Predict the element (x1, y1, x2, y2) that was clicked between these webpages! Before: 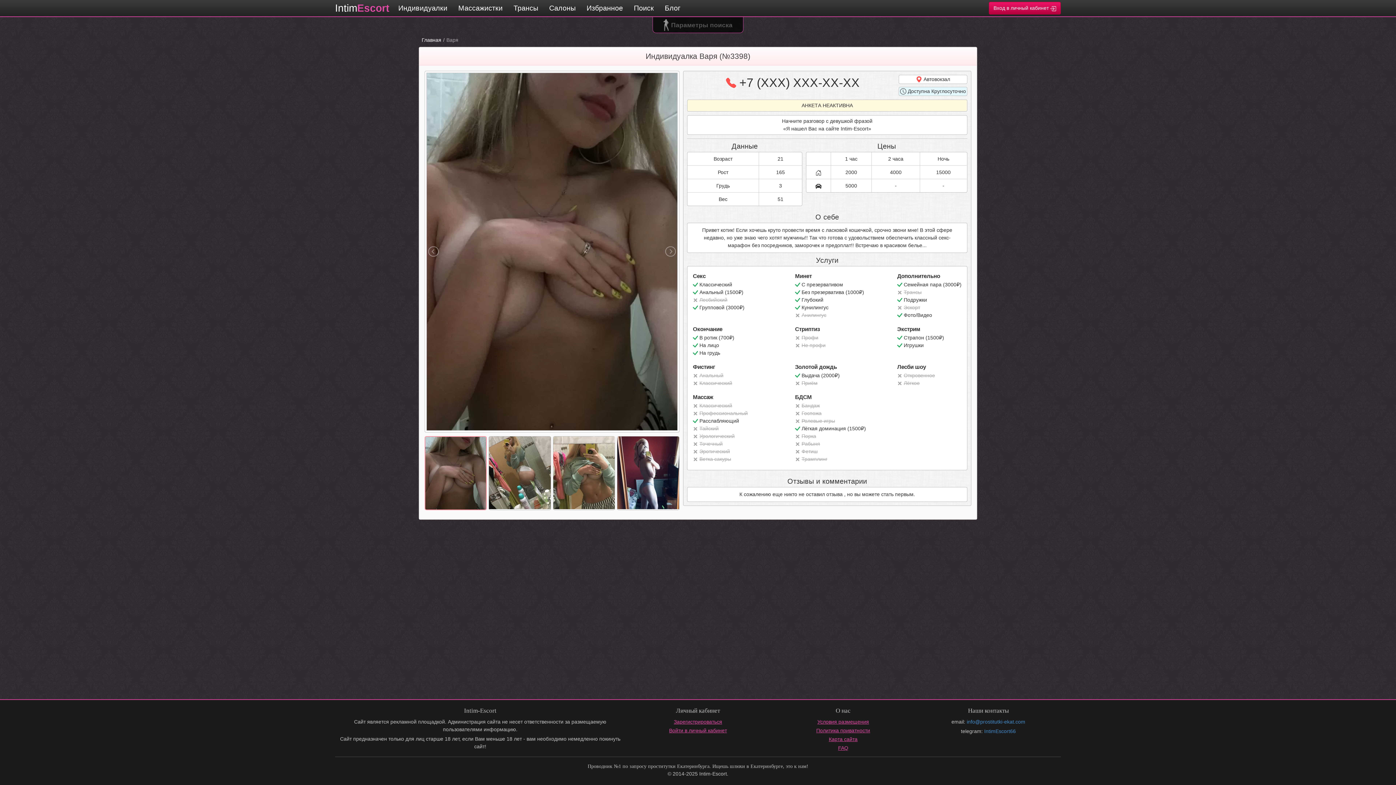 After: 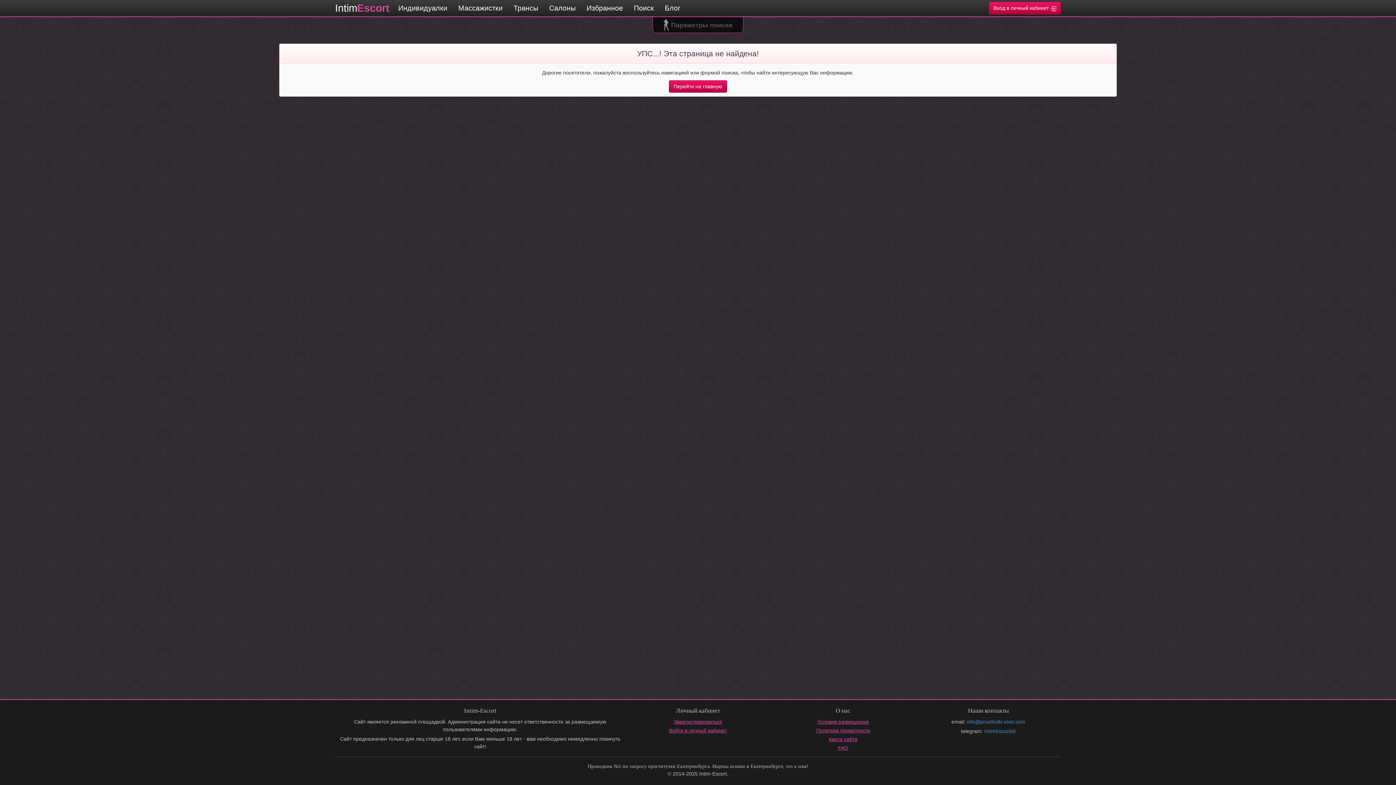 Action: bbox: (795, 409, 821, 417) label: Госпожа